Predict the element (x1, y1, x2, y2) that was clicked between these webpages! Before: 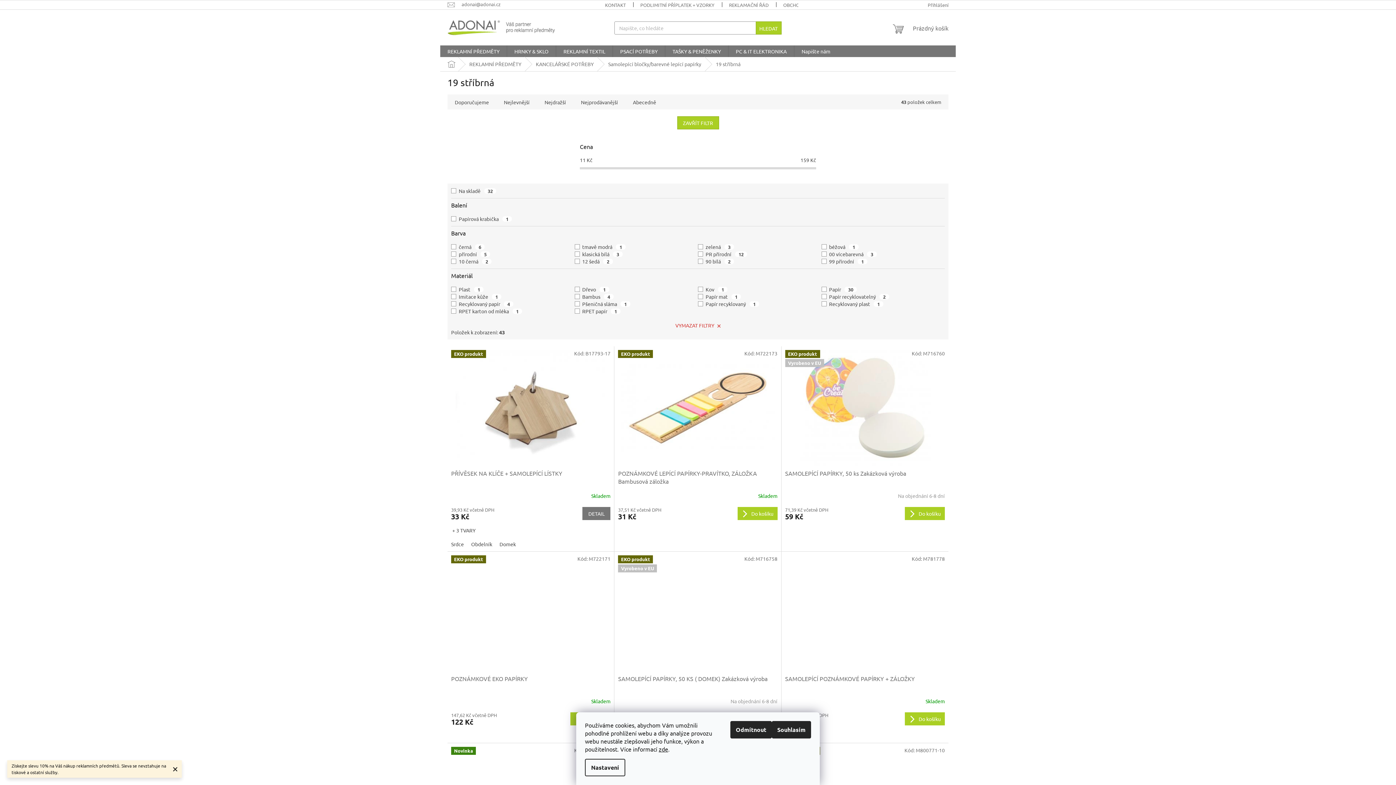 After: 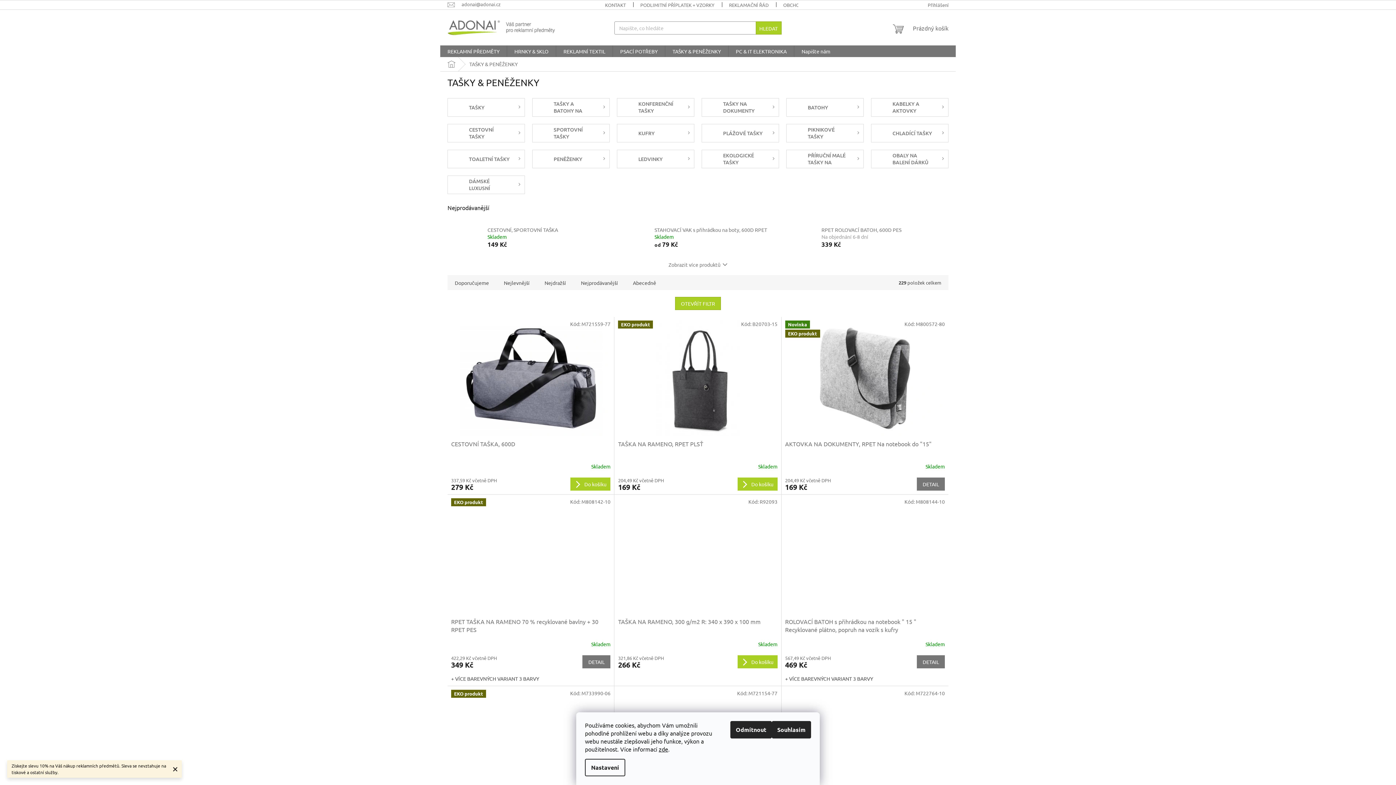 Action: label: TAŠKY & PENĚŽENKY bbox: (665, 45, 728, 57)